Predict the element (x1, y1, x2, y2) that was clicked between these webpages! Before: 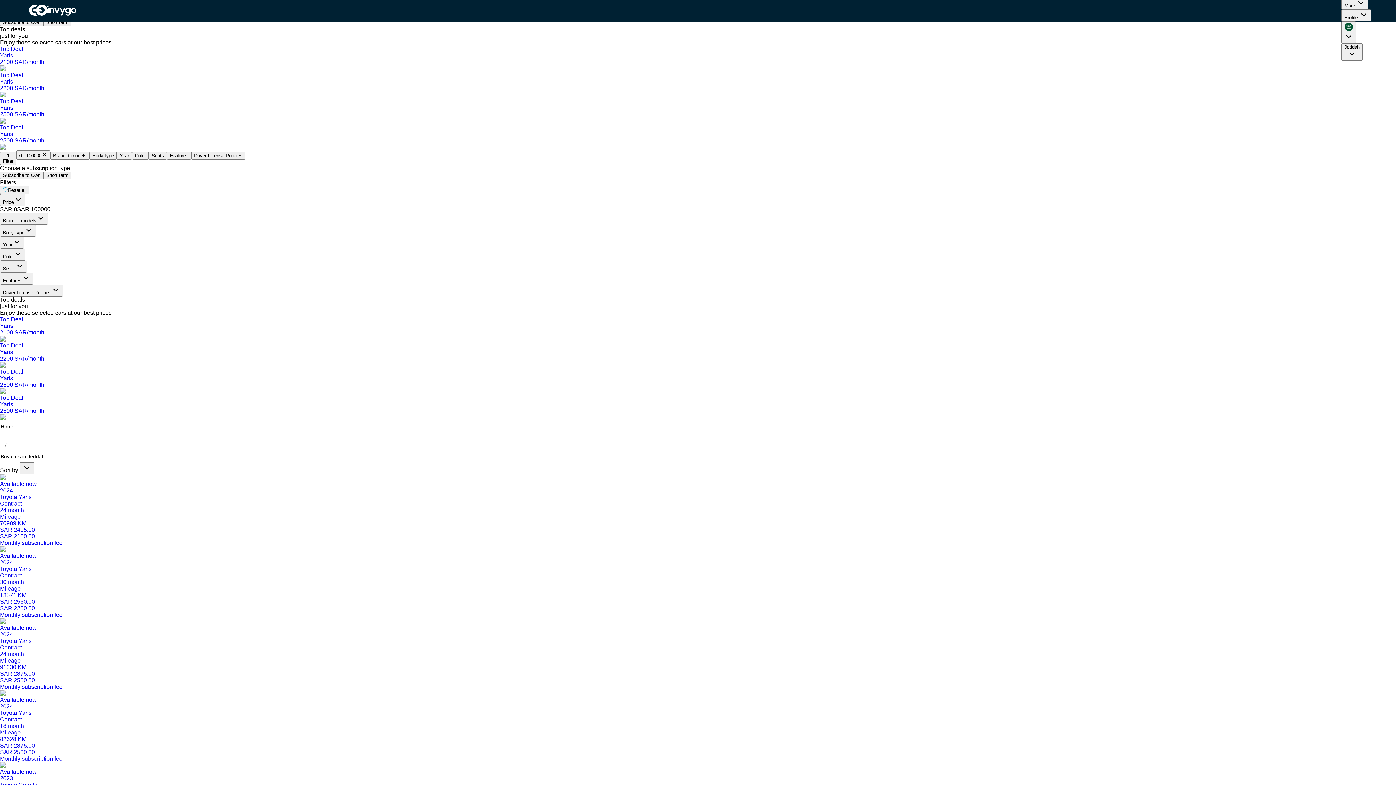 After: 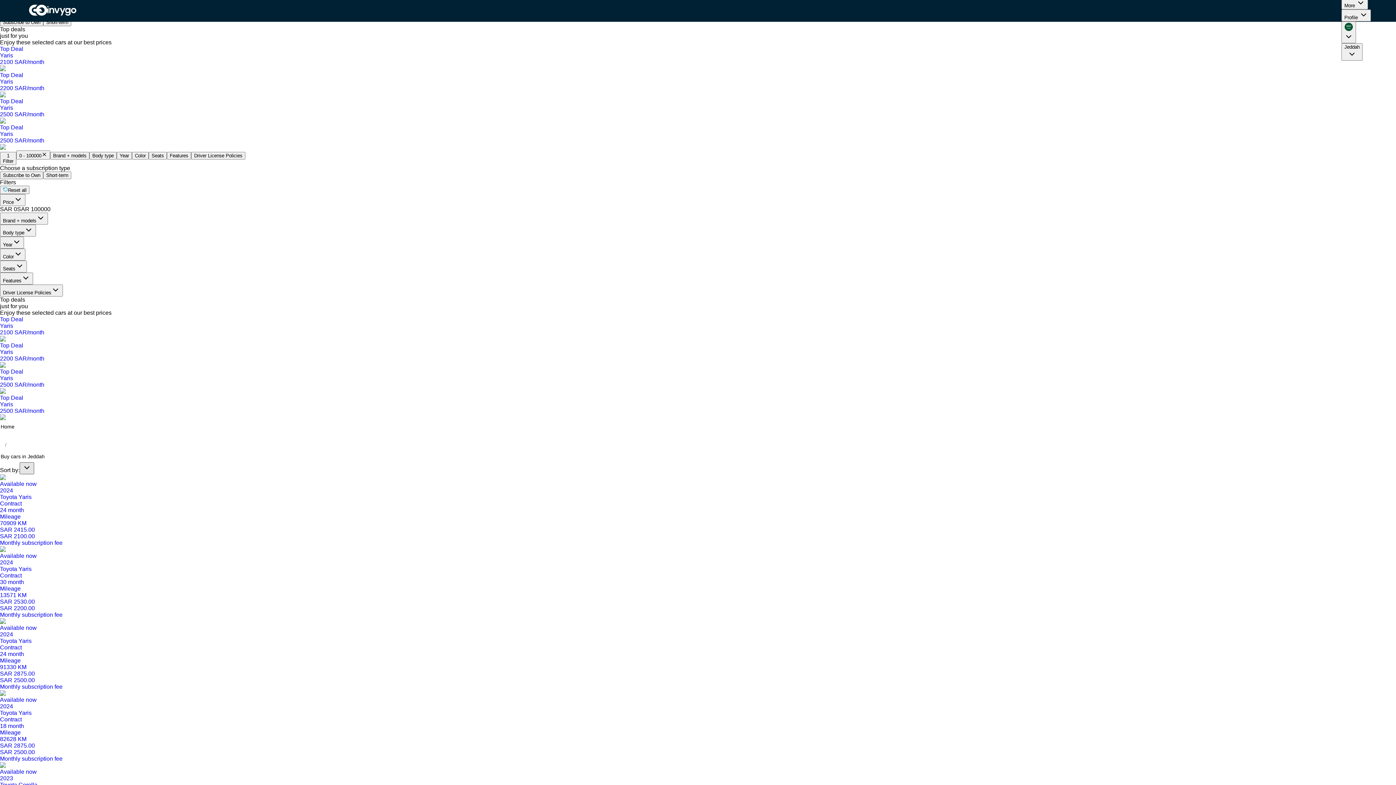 Action: bbox: (19, 462, 34, 474)